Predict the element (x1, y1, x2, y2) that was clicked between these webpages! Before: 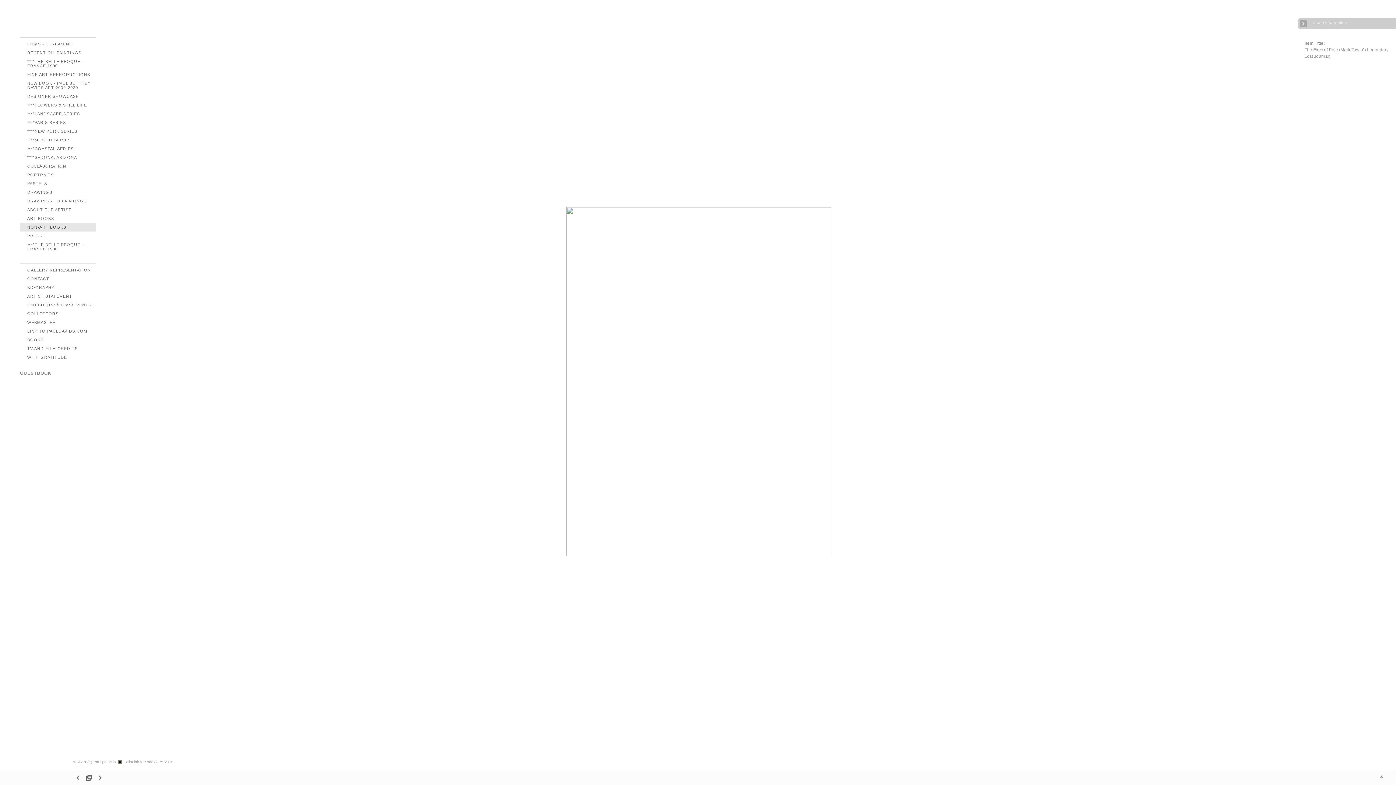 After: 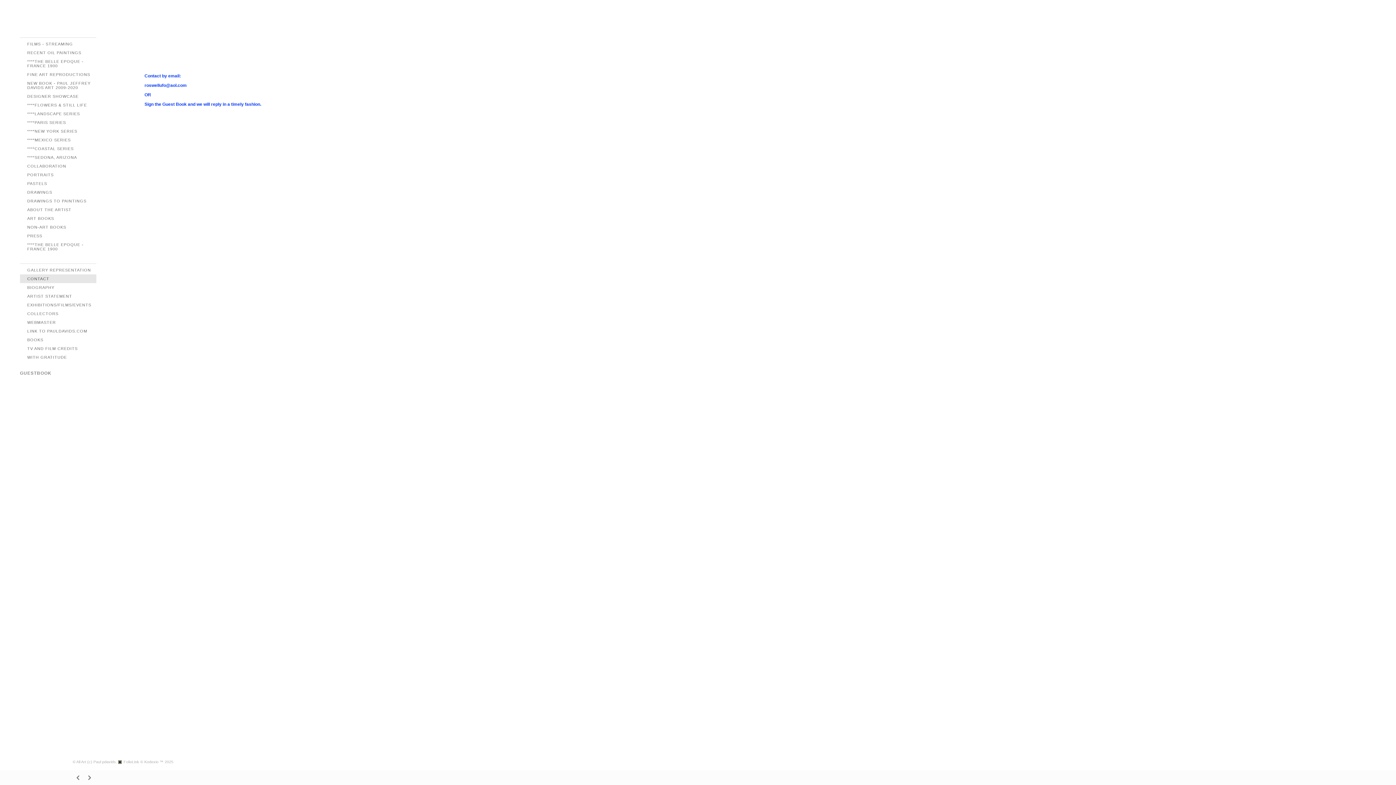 Action: label: CONTACT bbox: (27, 276, 49, 281)